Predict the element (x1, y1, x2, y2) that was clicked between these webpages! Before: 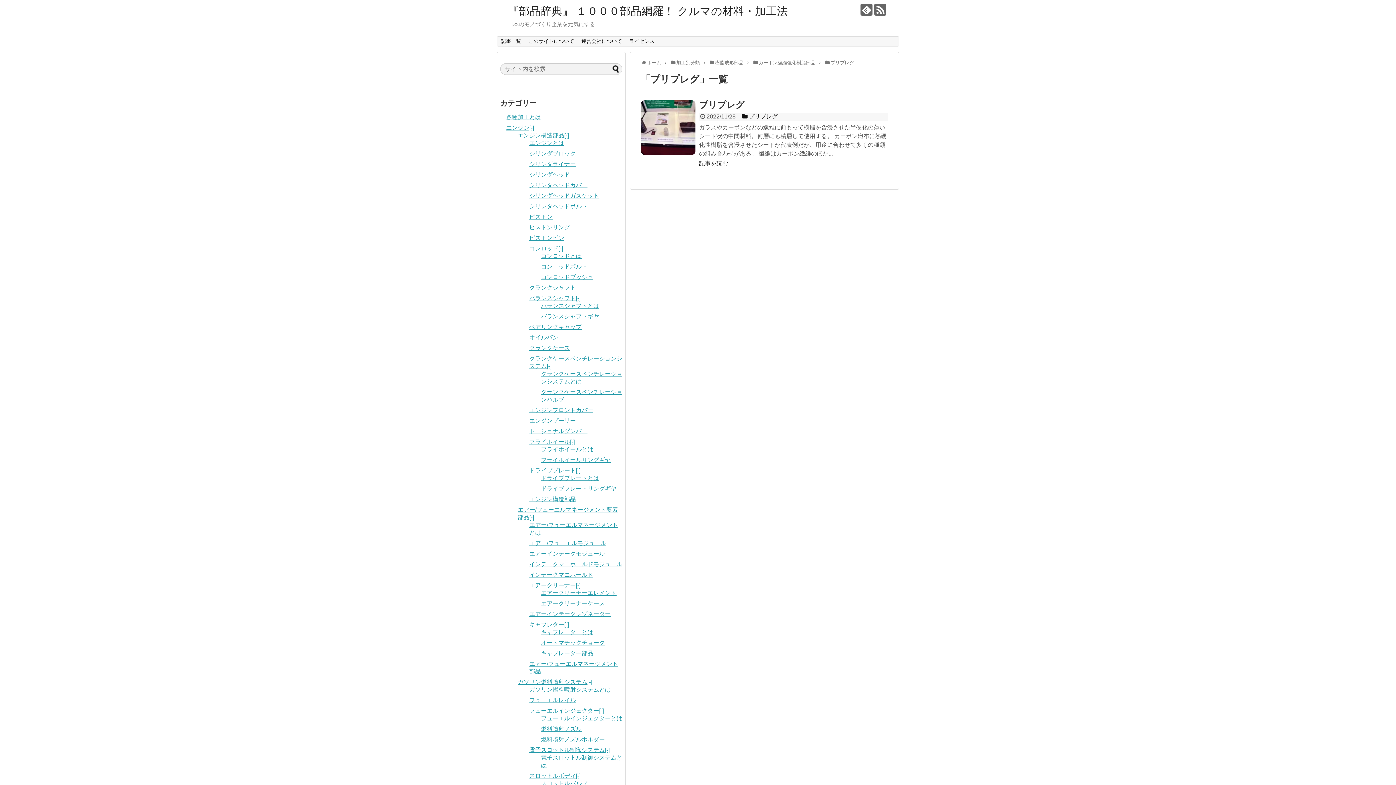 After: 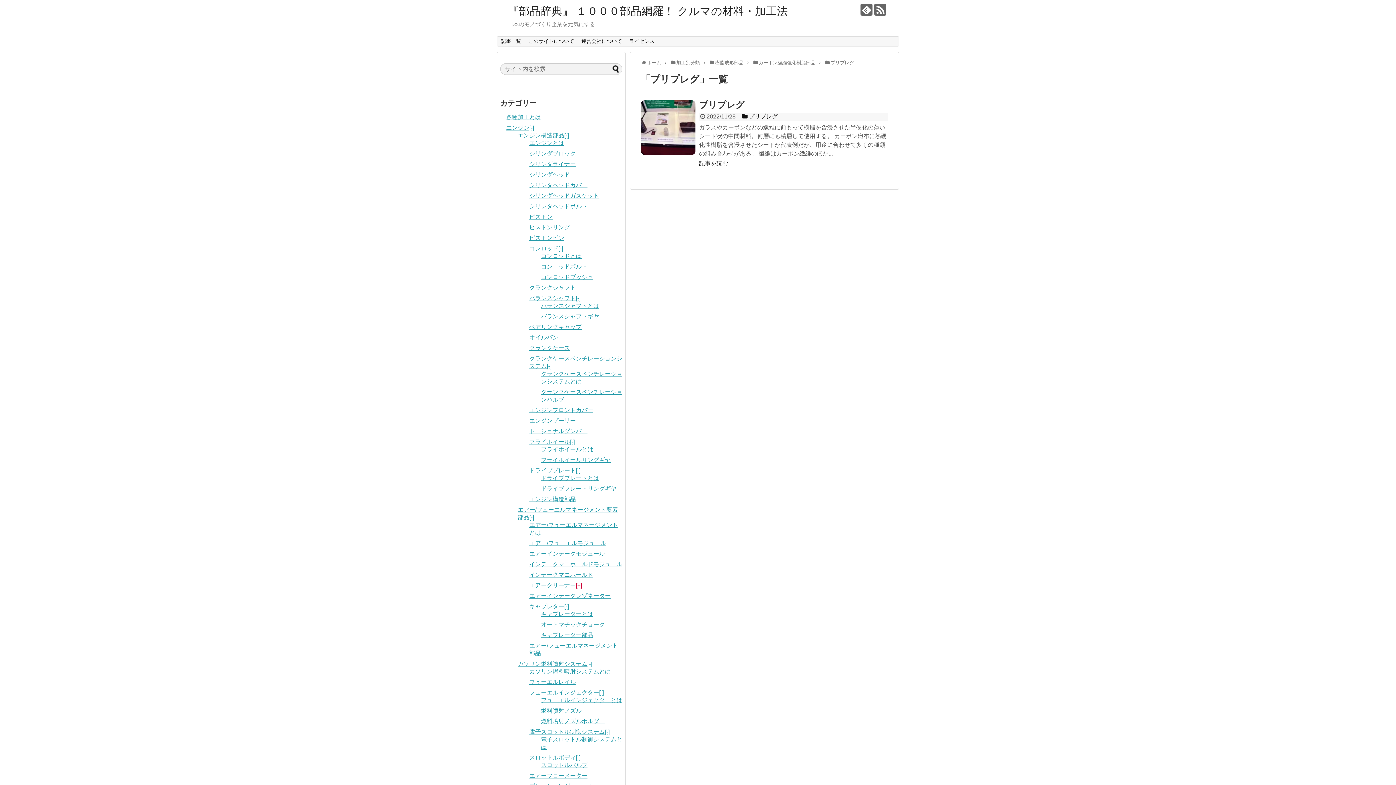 Action: label: [-] bbox: (576, 582, 580, 588)